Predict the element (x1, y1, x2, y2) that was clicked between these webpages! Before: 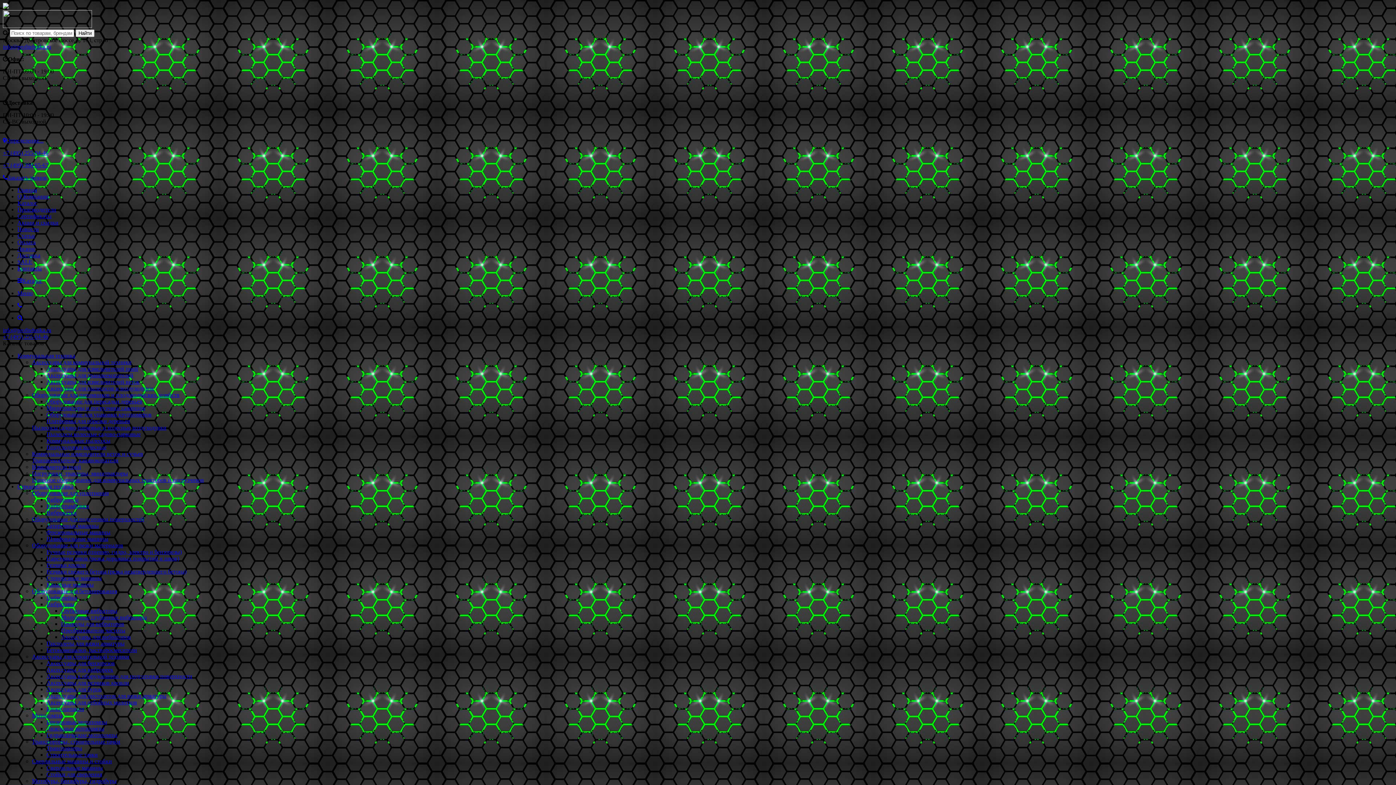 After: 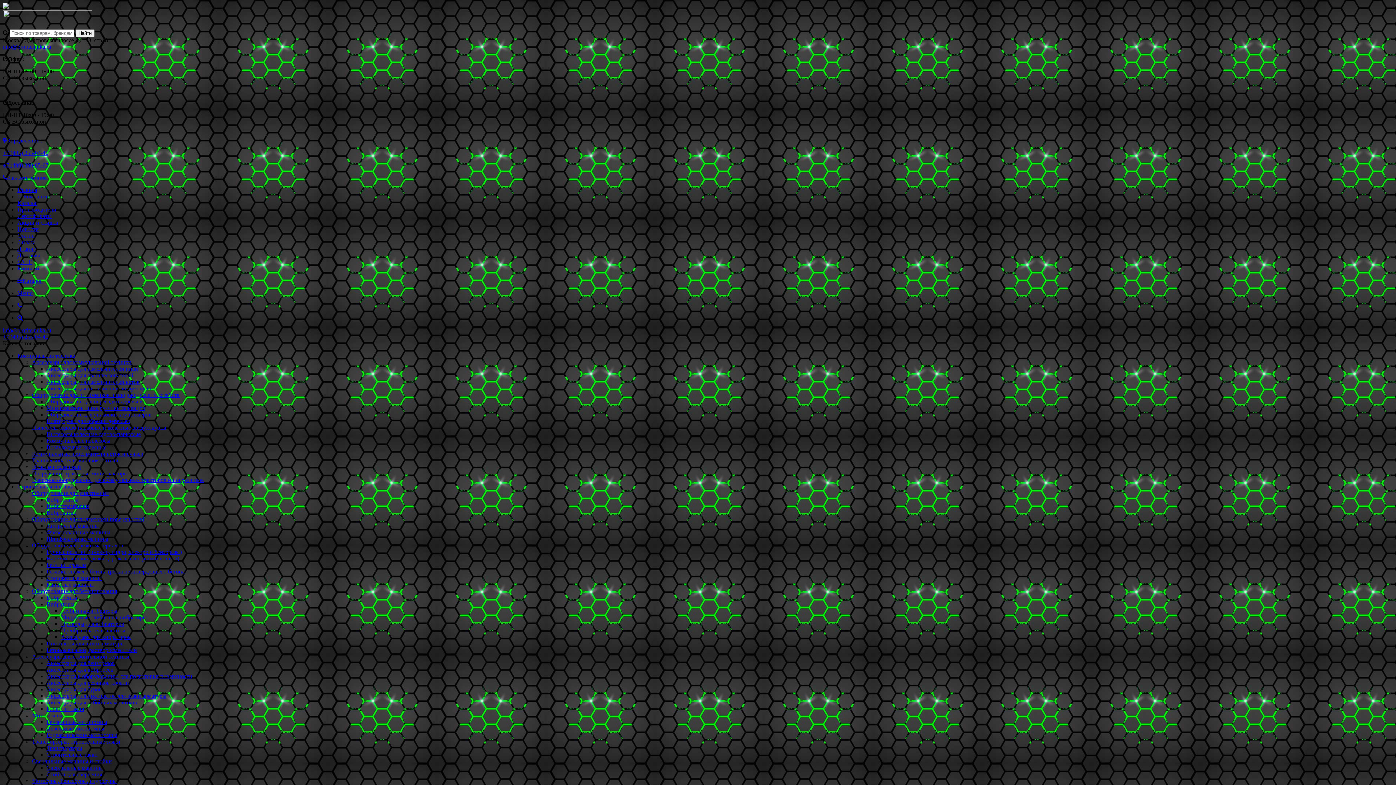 Action: label: Сертификаты bbox: (17, 213, 51, 219)